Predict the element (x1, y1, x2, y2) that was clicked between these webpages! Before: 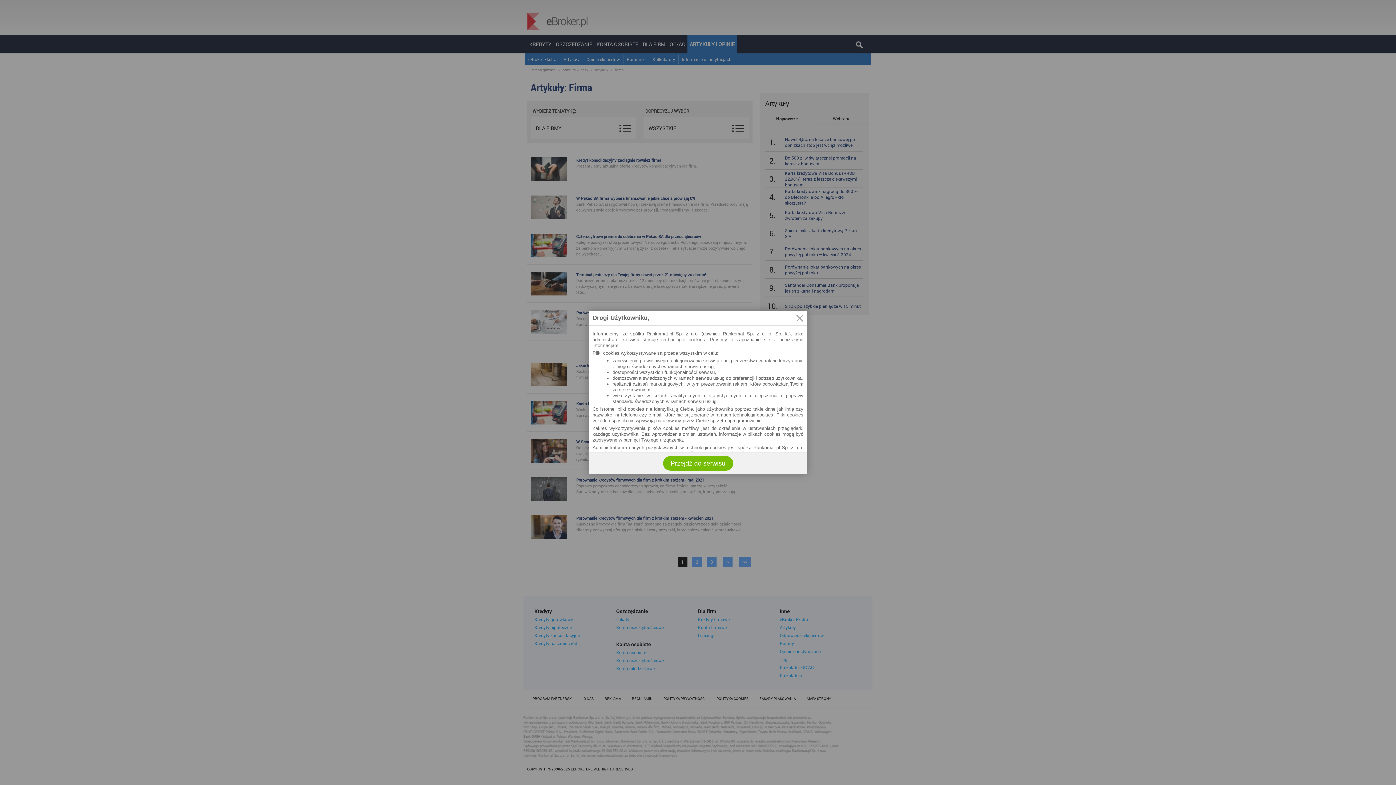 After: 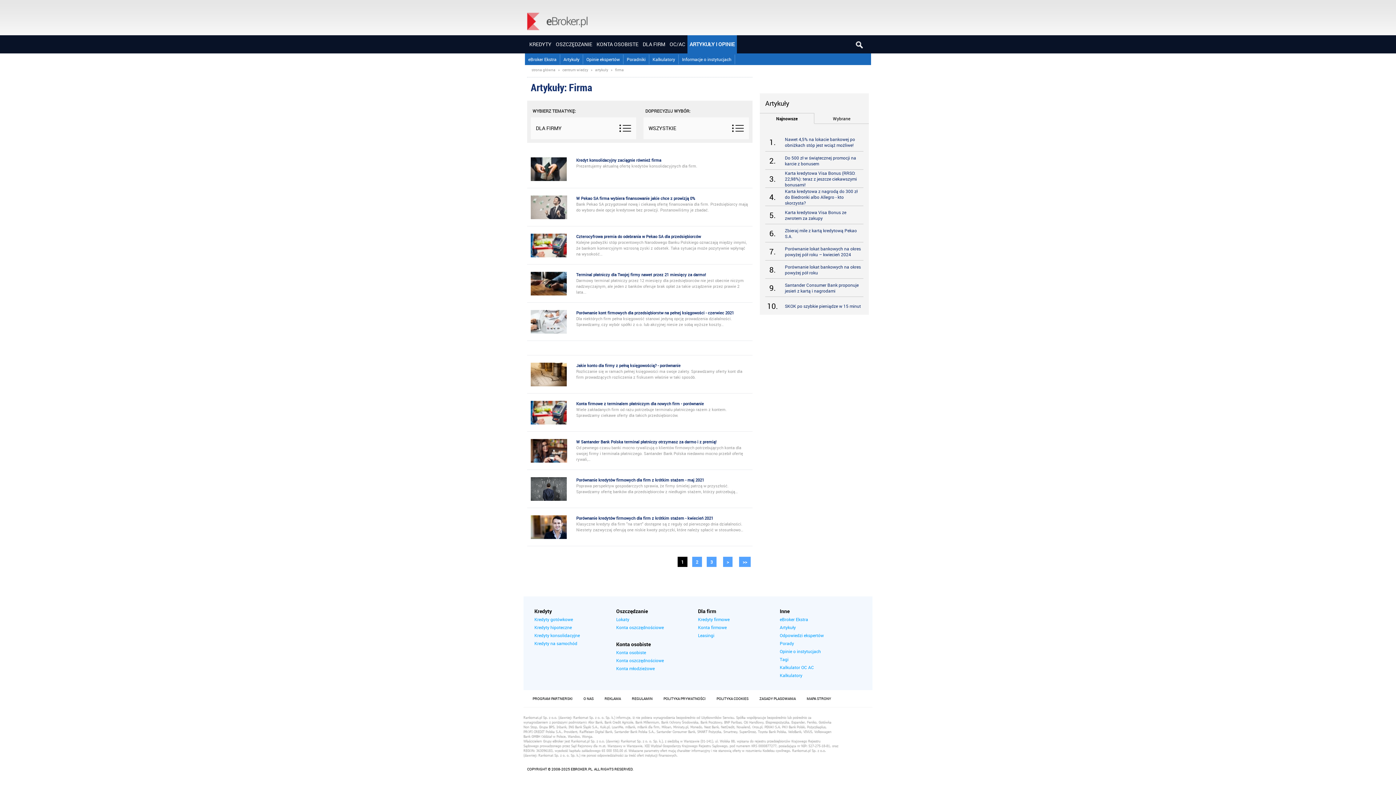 Action: label: Przejdź do serwisu bbox: (663, 456, 733, 470)